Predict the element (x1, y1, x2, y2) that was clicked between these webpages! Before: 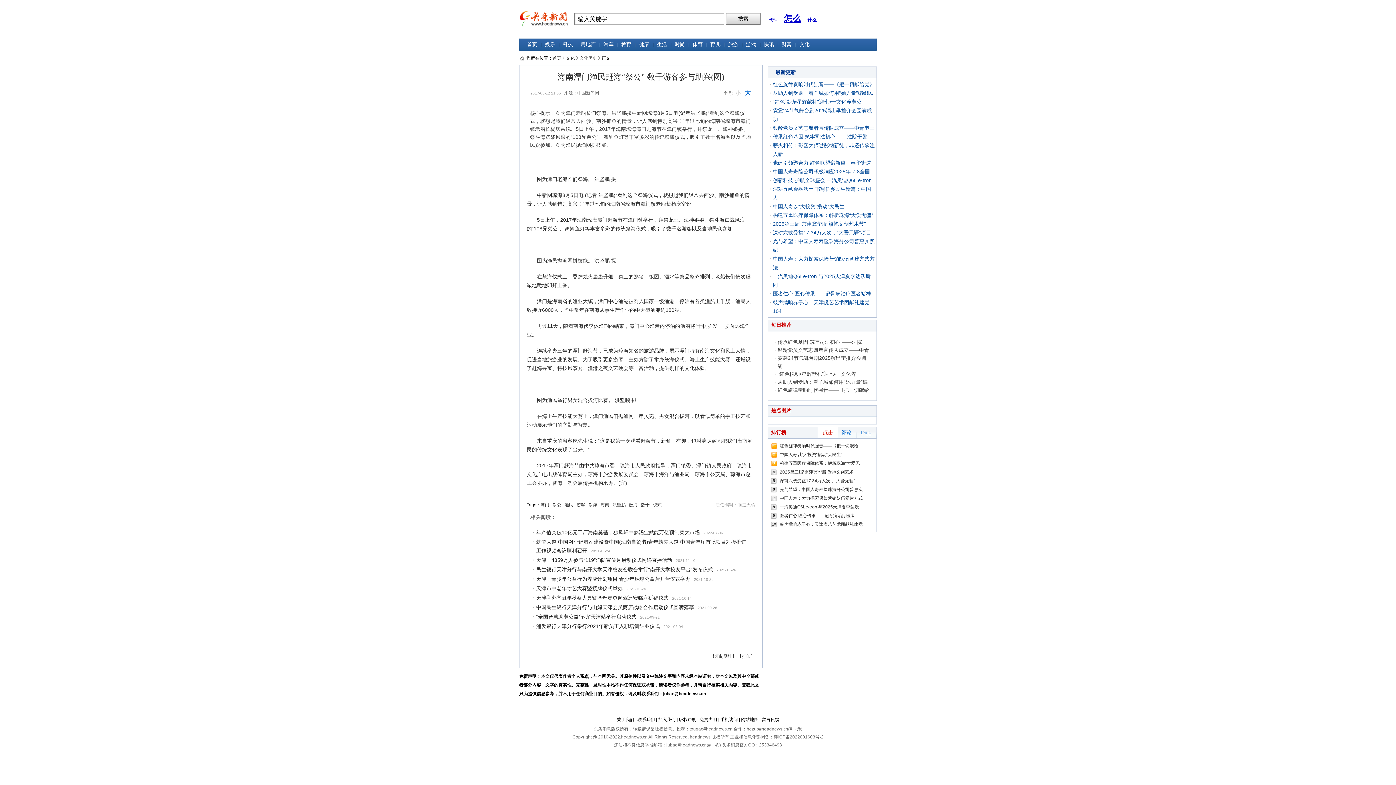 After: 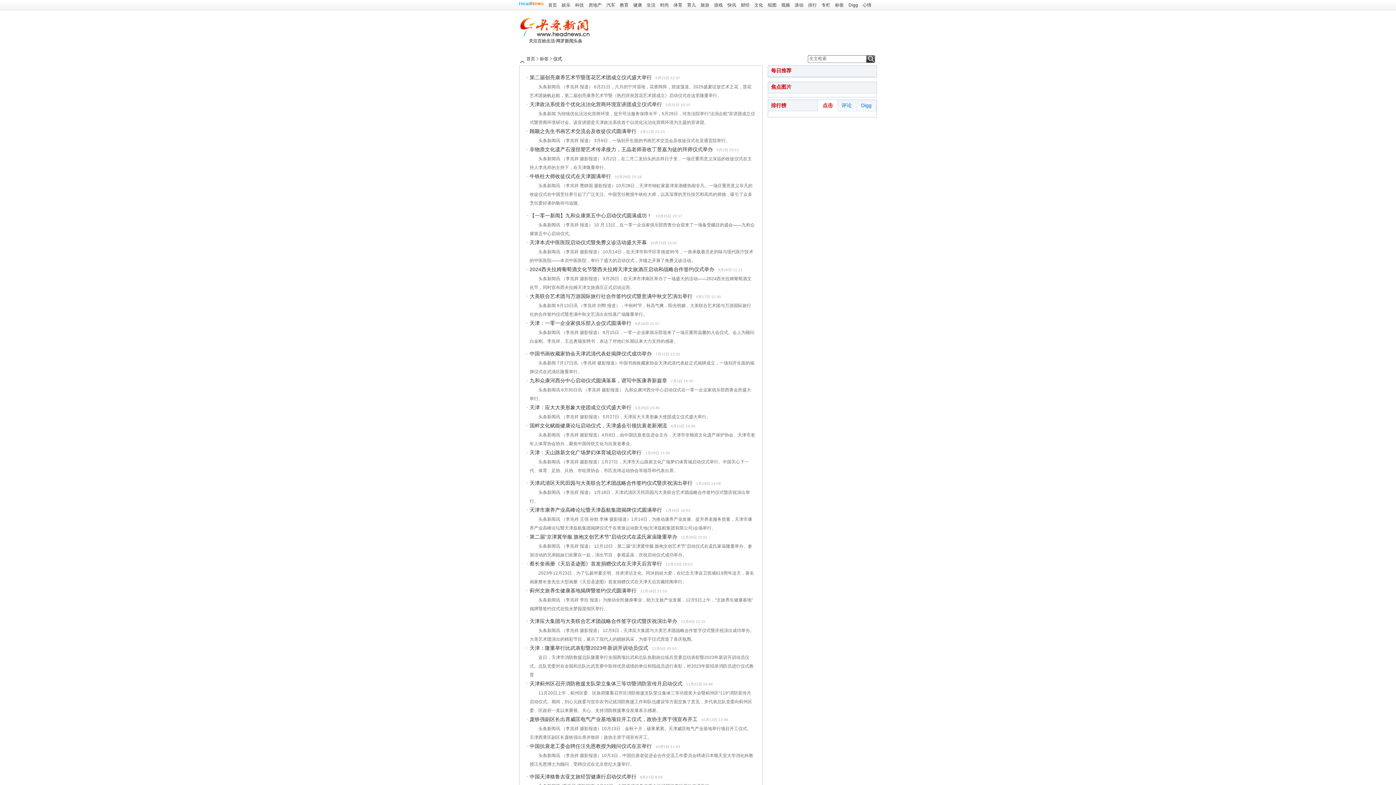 Action: label: 仪式 bbox: (653, 502, 661, 507)